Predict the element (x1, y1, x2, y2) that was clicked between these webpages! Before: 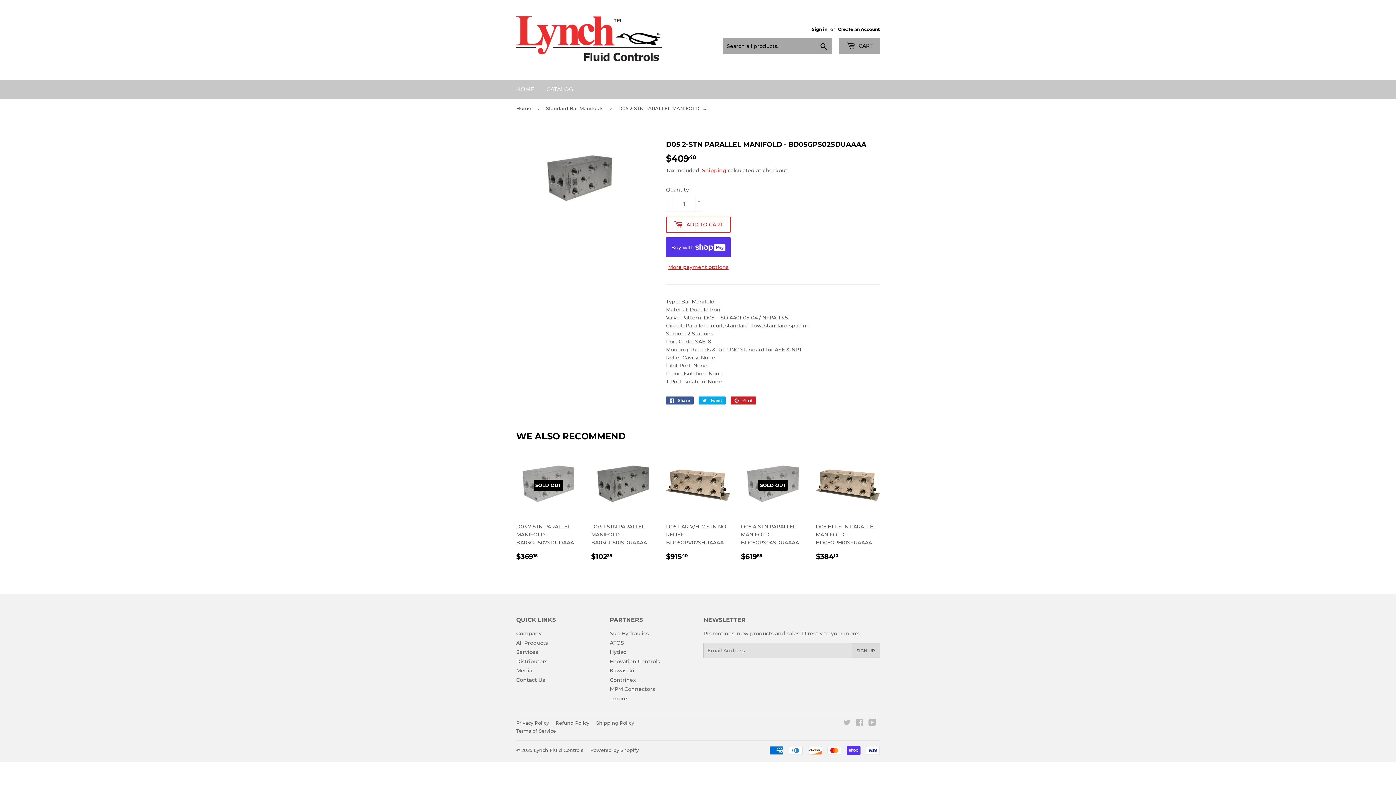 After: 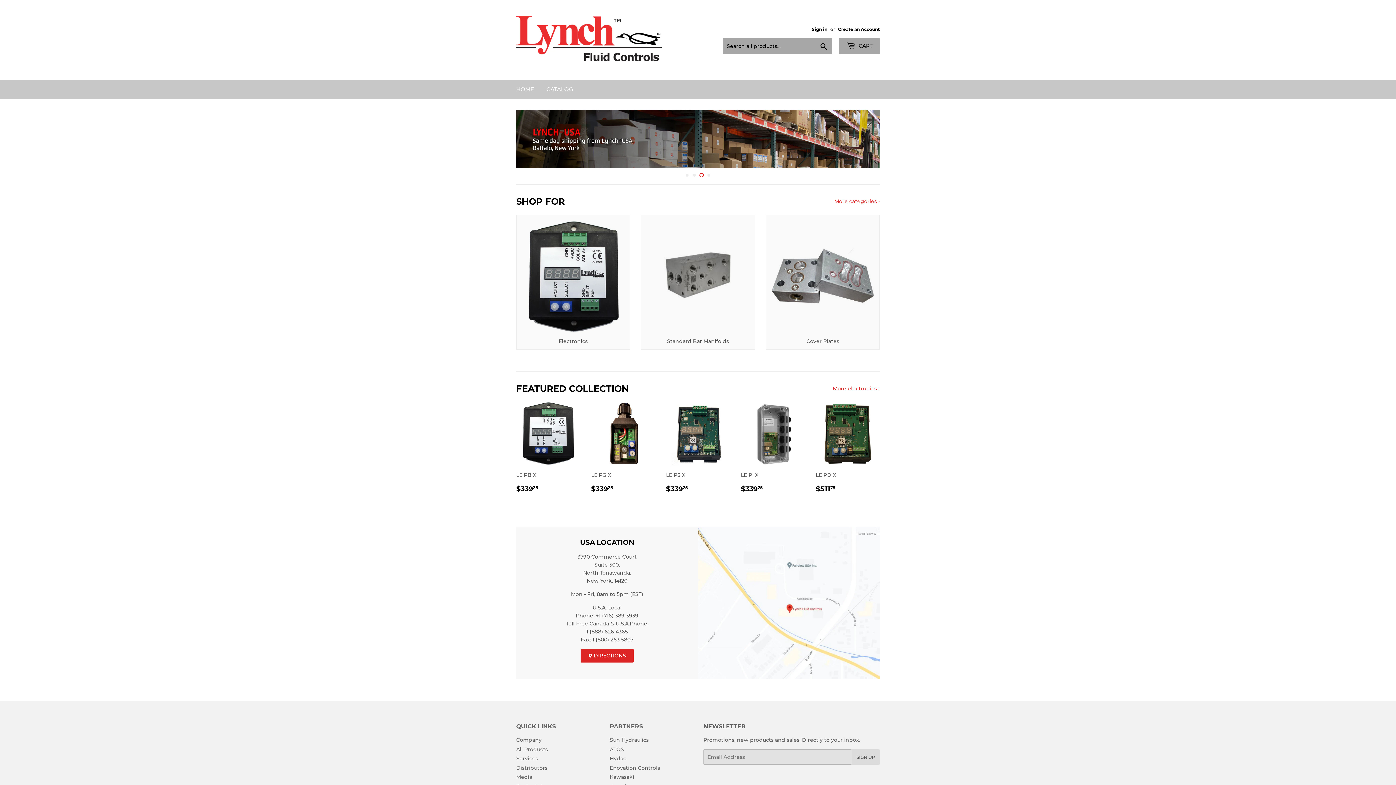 Action: bbox: (510, 79, 539, 99) label: HOME